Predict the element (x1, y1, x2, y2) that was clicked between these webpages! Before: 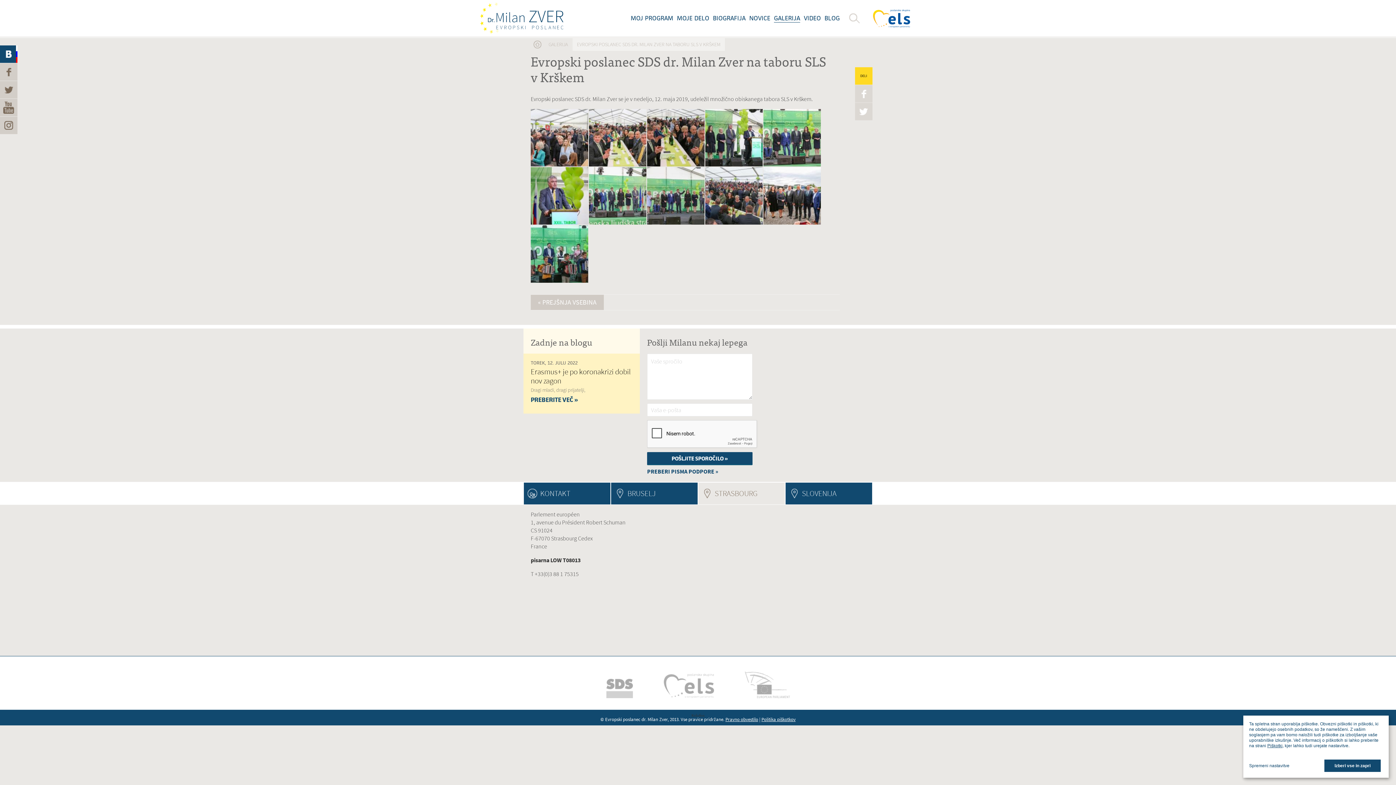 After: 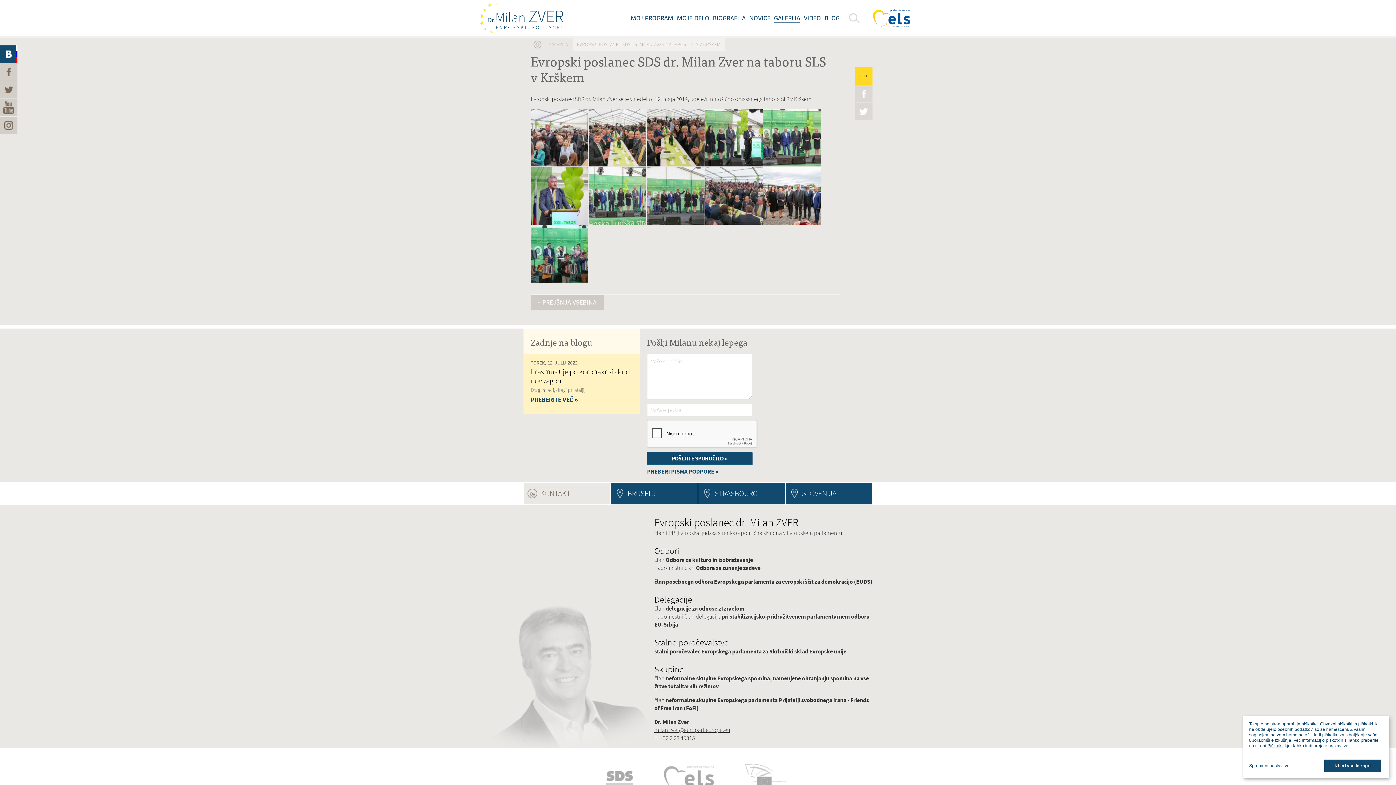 Action: label: KONTAKT bbox: (524, 482, 610, 504)